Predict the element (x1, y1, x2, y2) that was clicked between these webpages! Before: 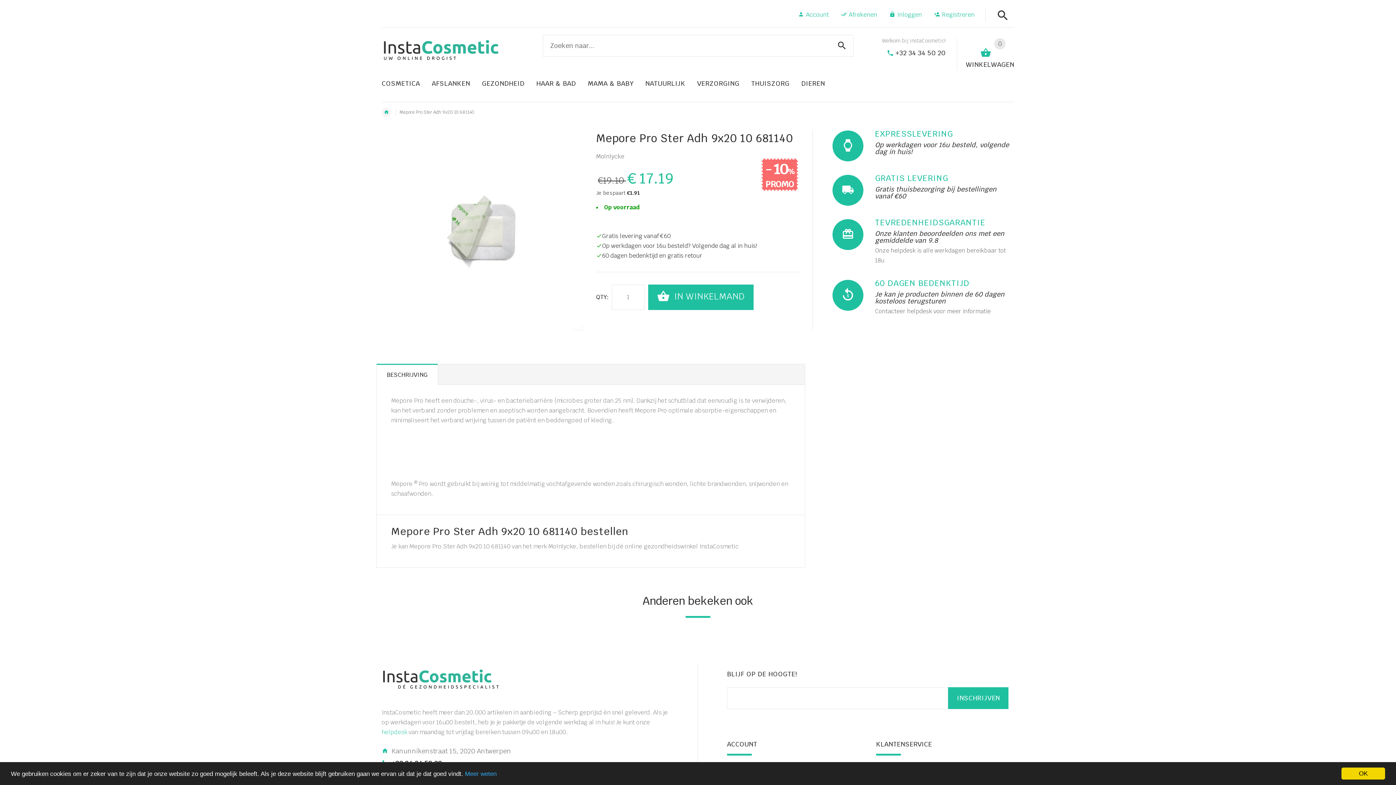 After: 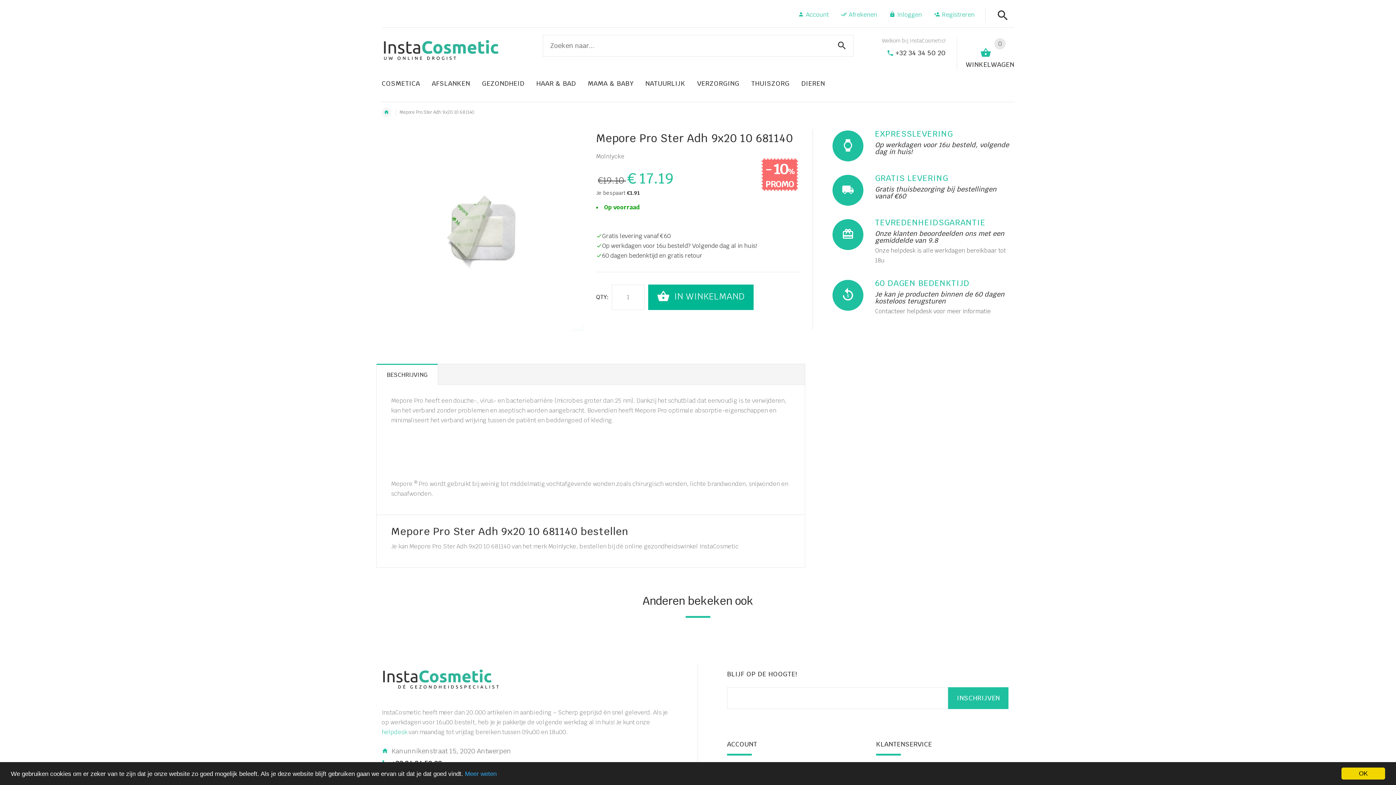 Action: bbox: (648, 284, 753, 310) label:  IN WINKELMAND